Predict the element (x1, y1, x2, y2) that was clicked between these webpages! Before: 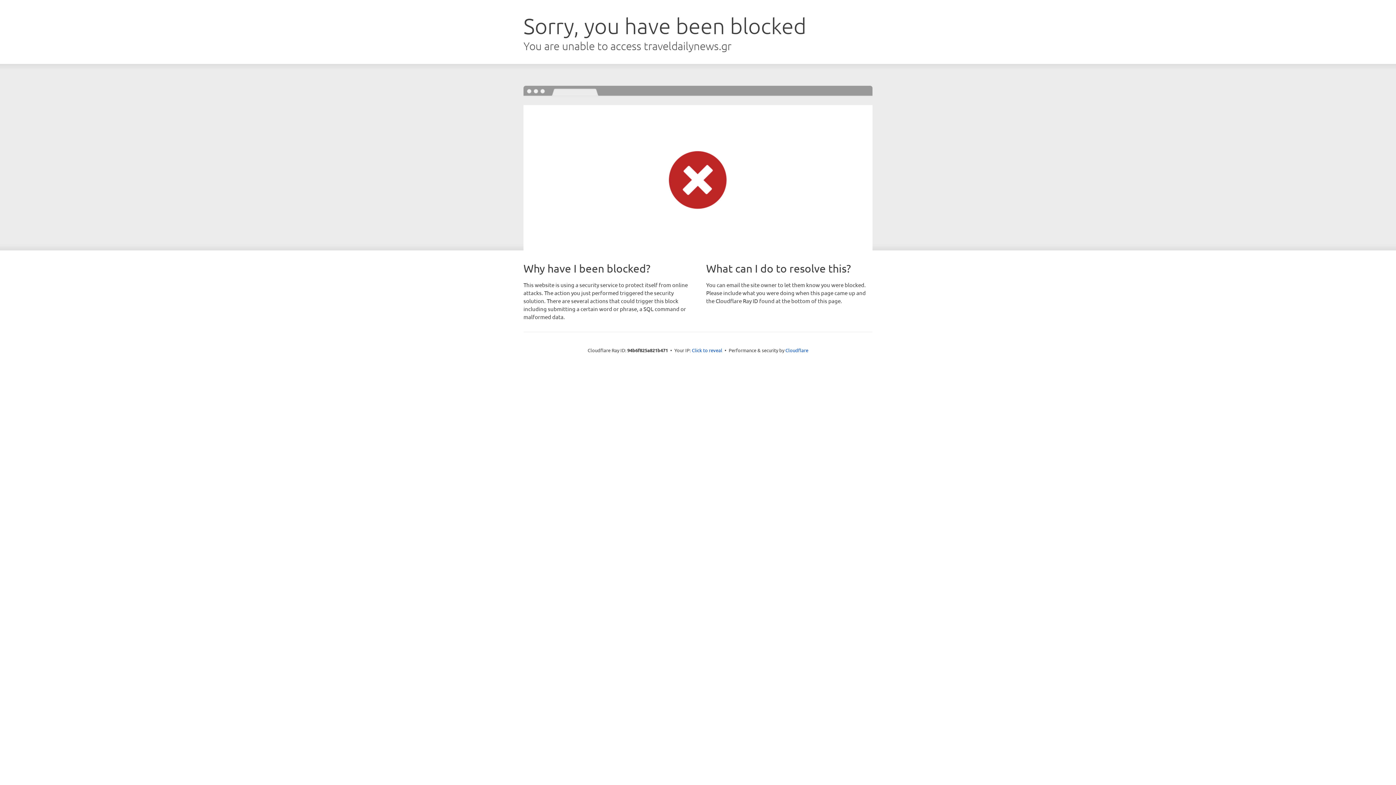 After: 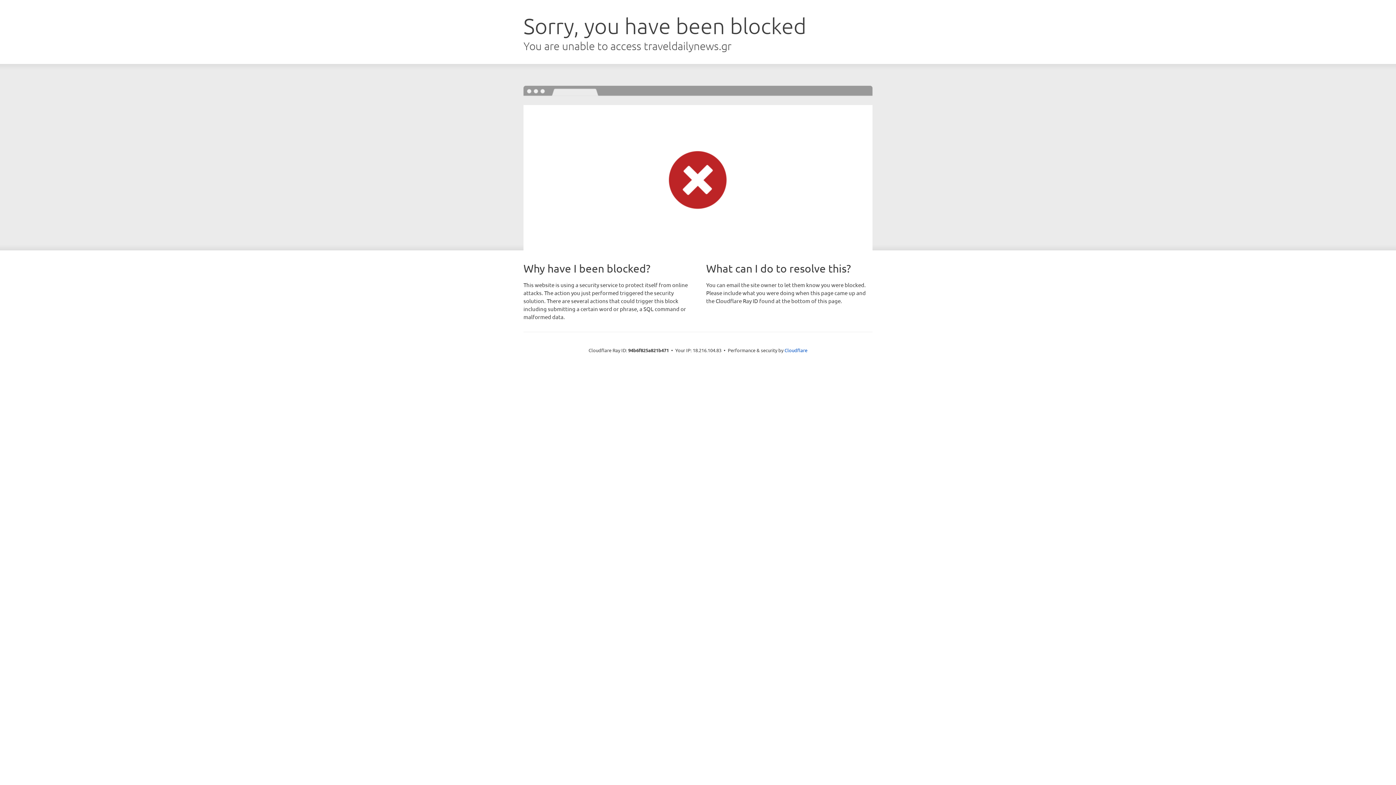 Action: bbox: (692, 346, 722, 353) label: Click to reveal